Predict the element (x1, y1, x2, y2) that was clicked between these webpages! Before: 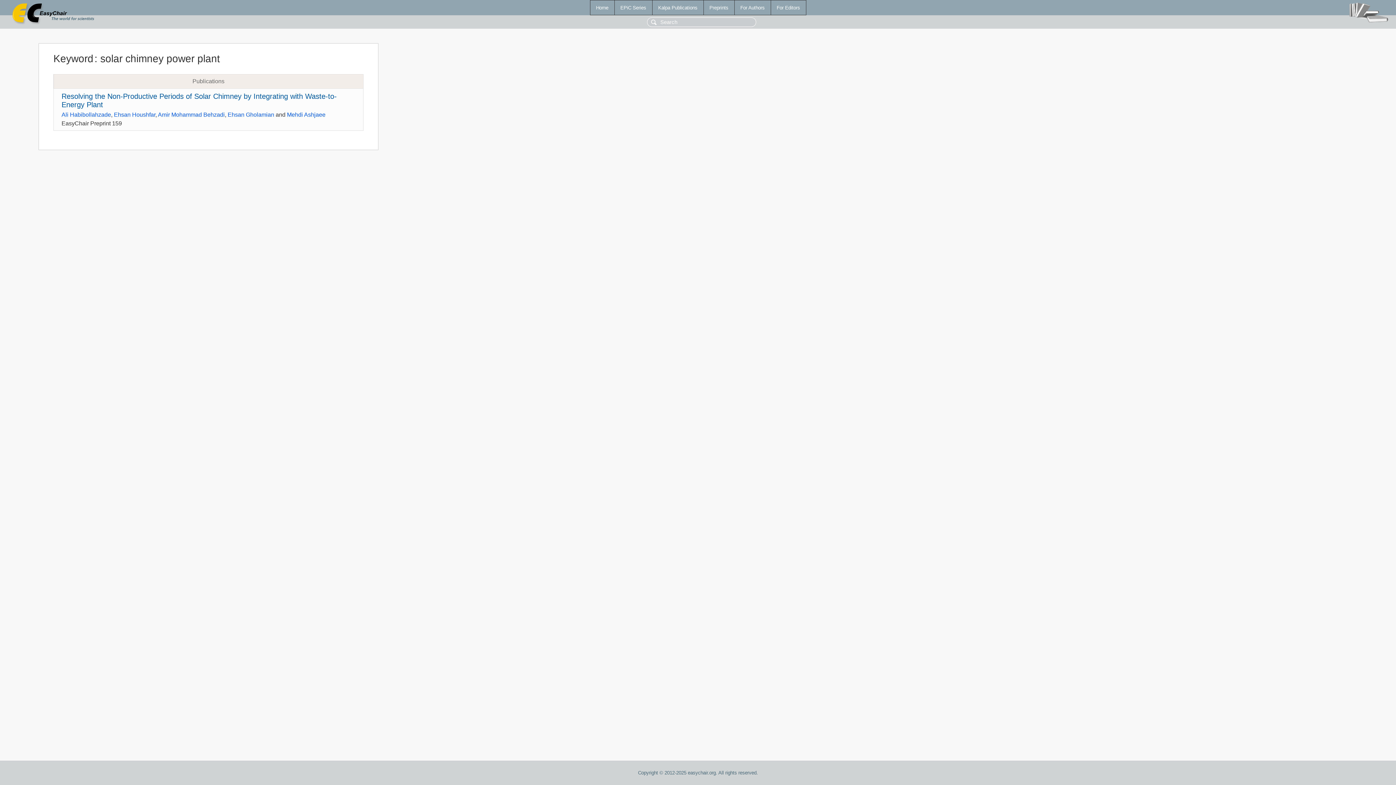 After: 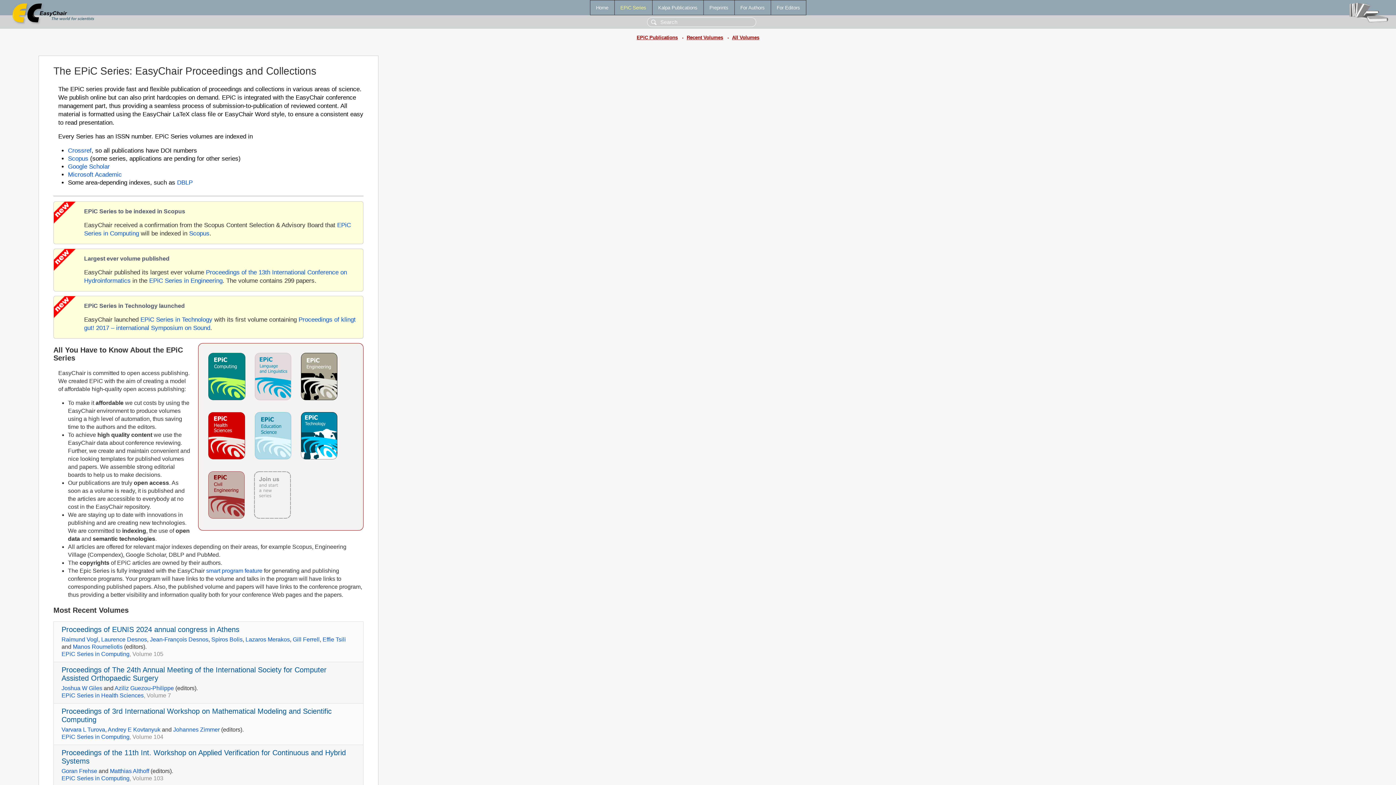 Action: label: EPiC Series bbox: (614, 0, 652, 14)